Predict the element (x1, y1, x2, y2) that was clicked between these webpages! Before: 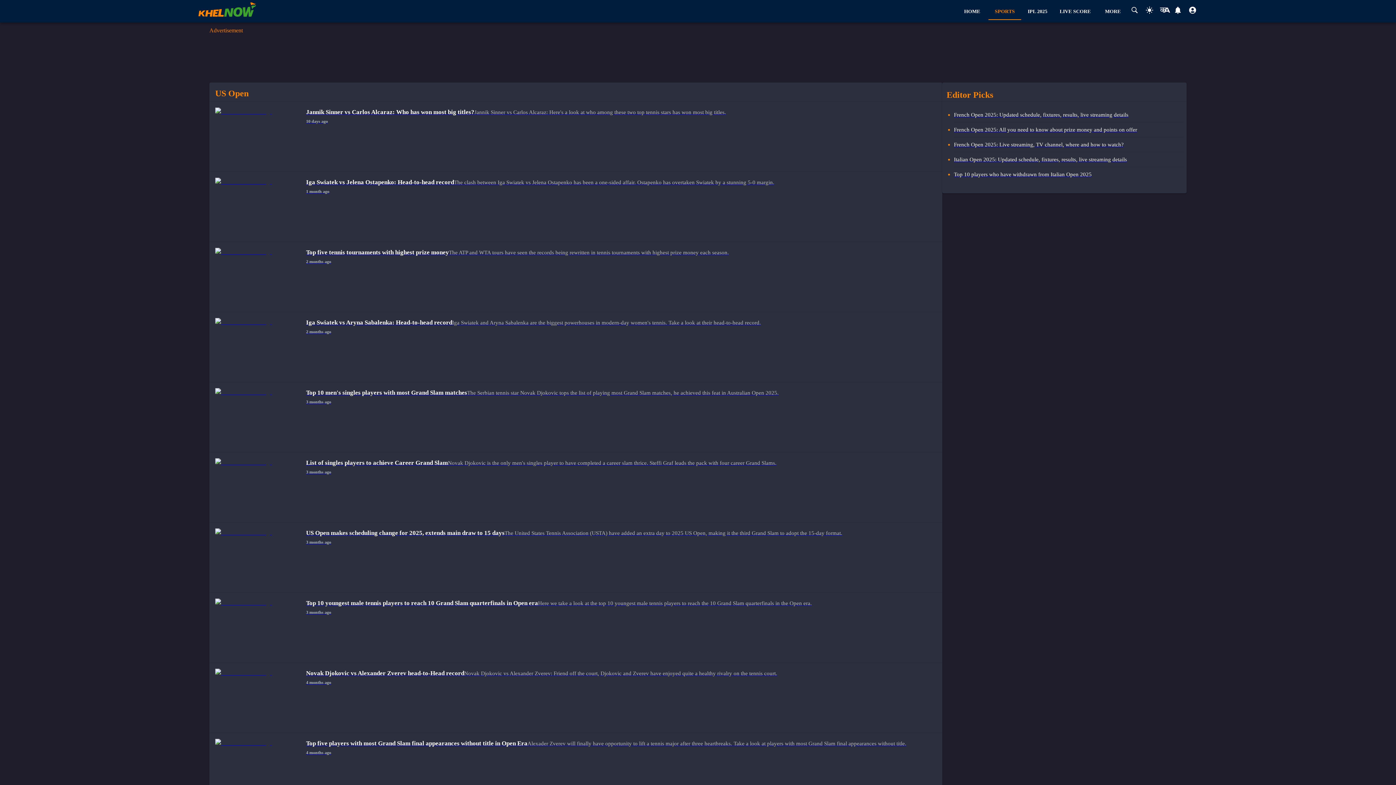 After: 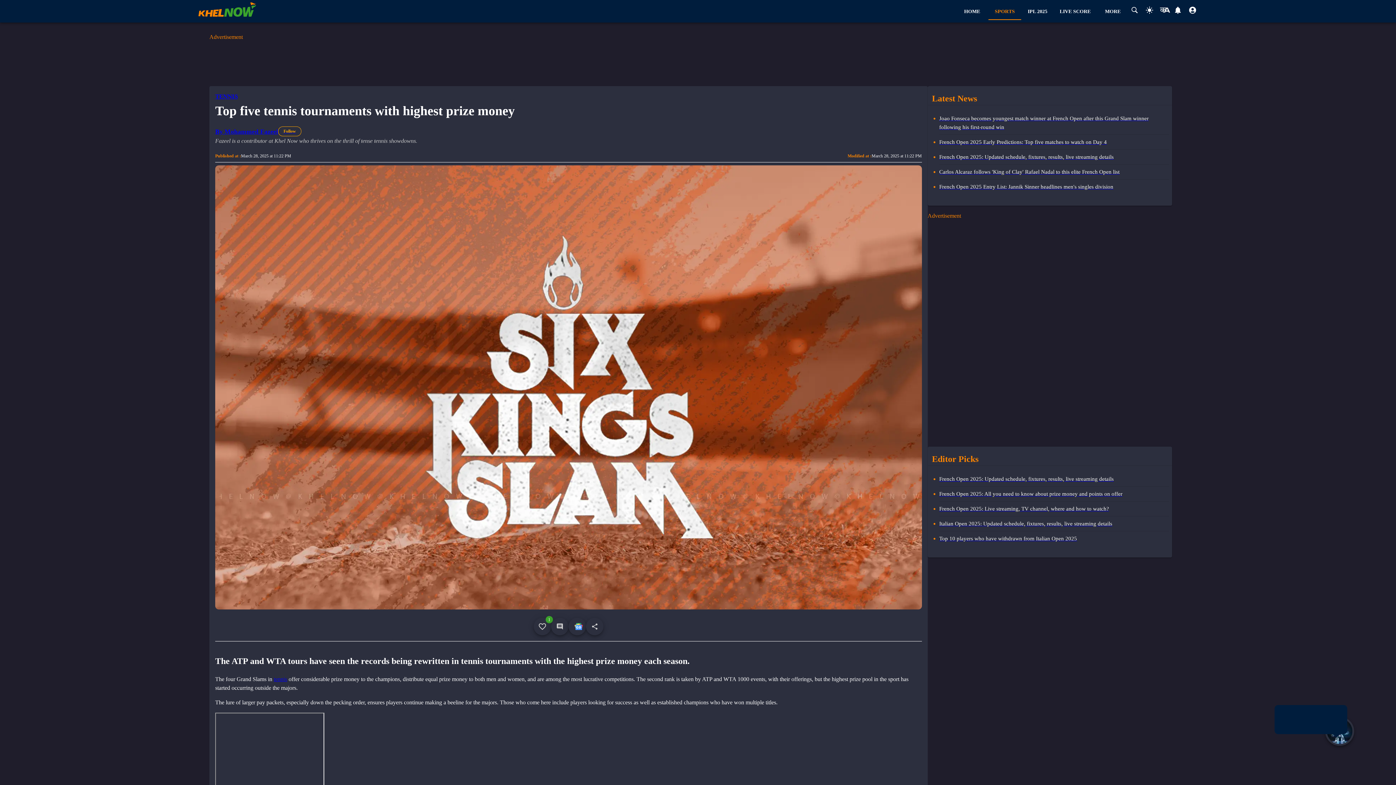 Action: label: visit to Top five tennis tournaments with highest prize money bbox: (209, 242, 942, 312)